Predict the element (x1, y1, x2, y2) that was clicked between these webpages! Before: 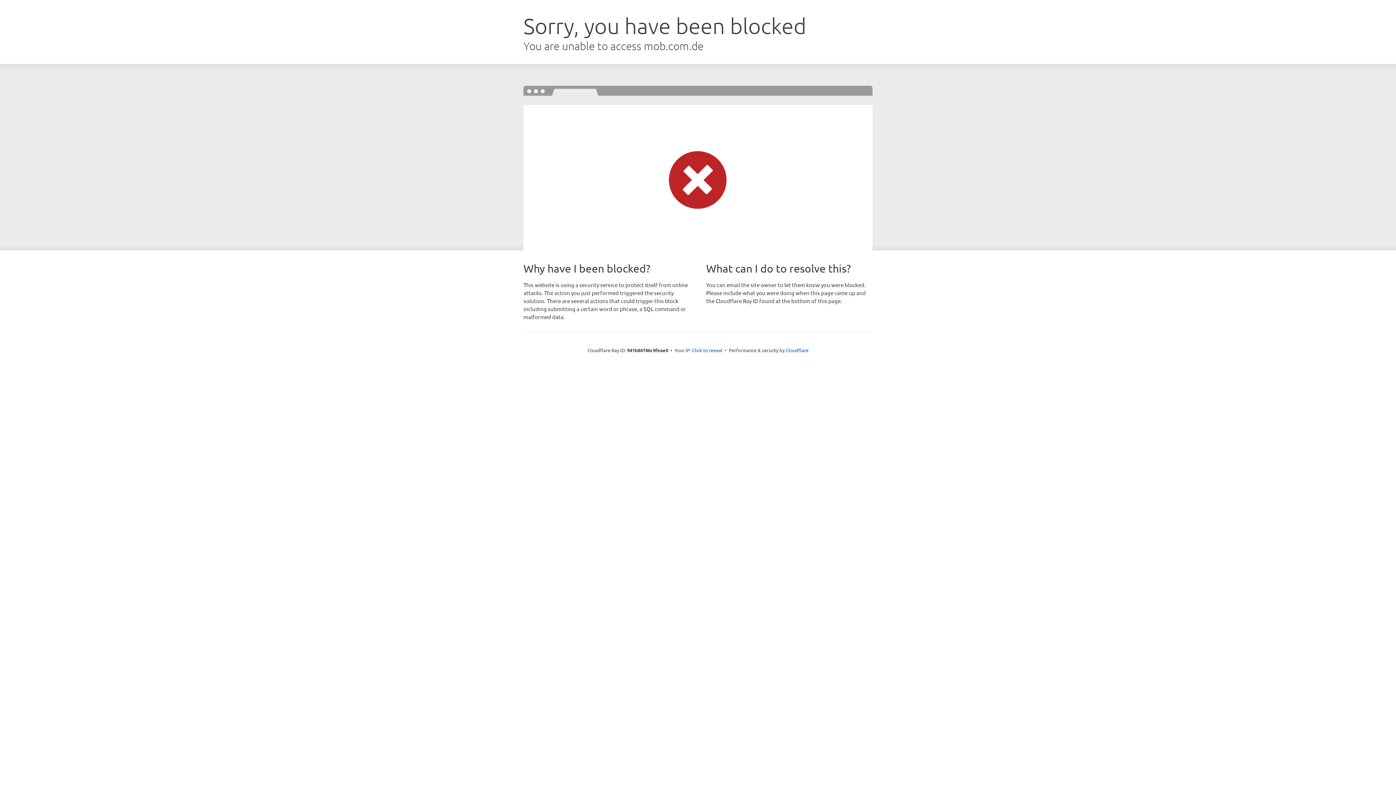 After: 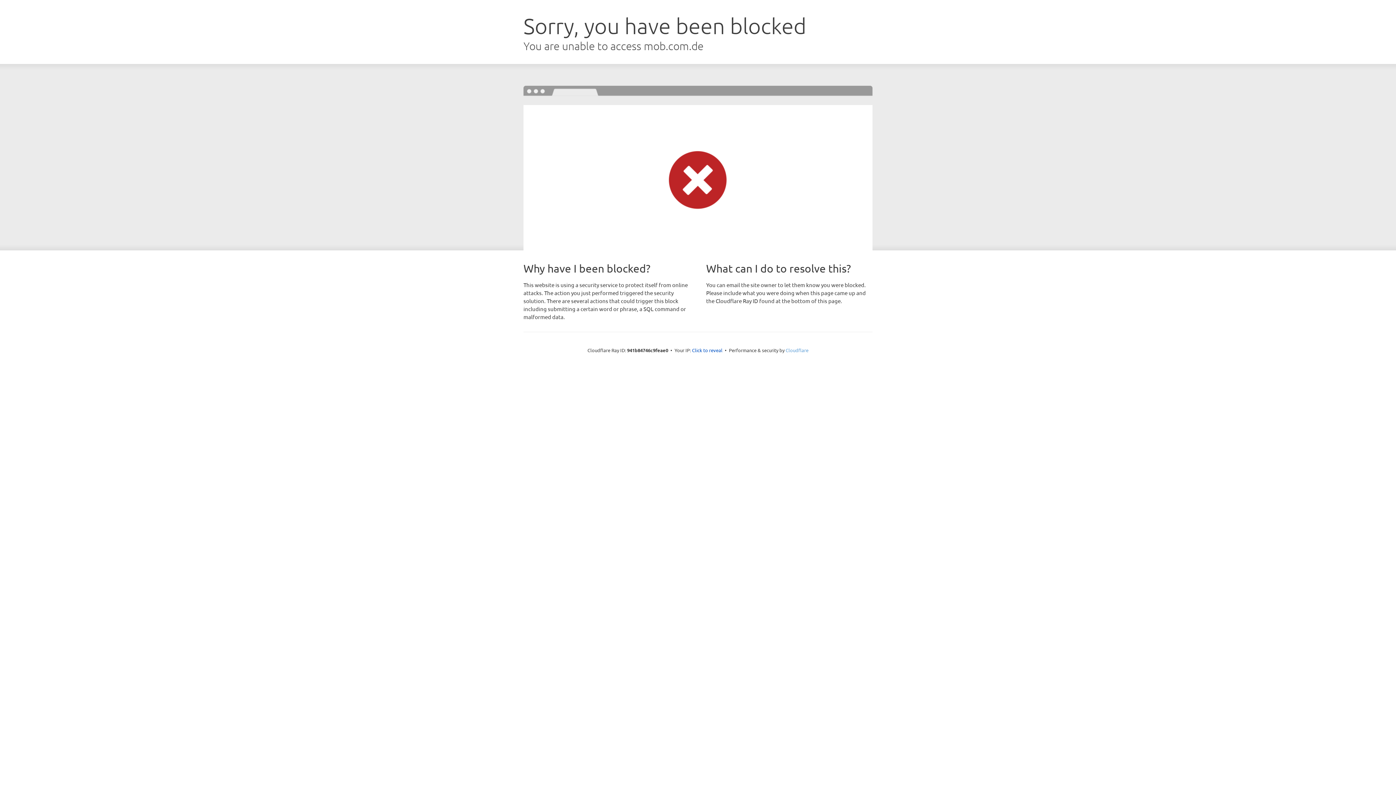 Action: label: Cloudflare bbox: (785, 347, 808, 353)